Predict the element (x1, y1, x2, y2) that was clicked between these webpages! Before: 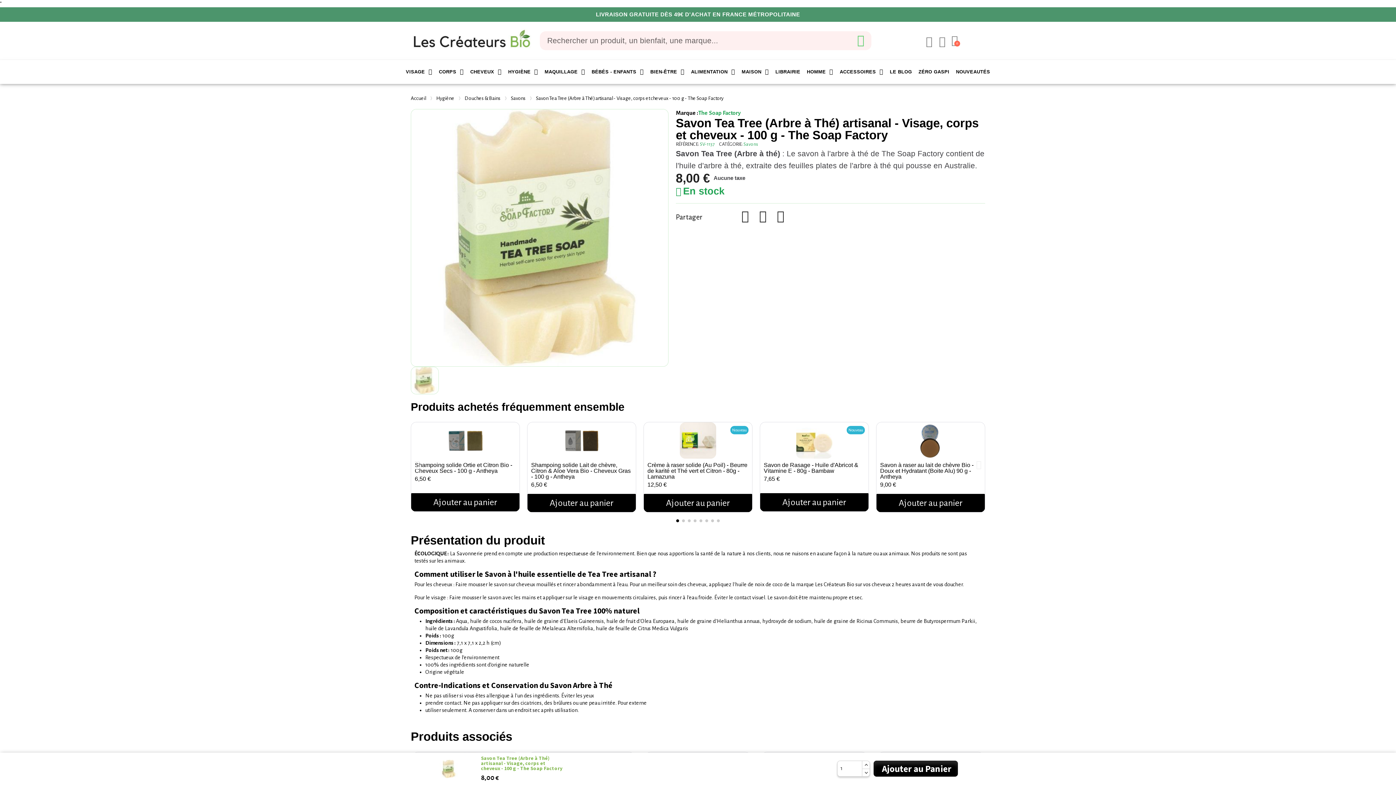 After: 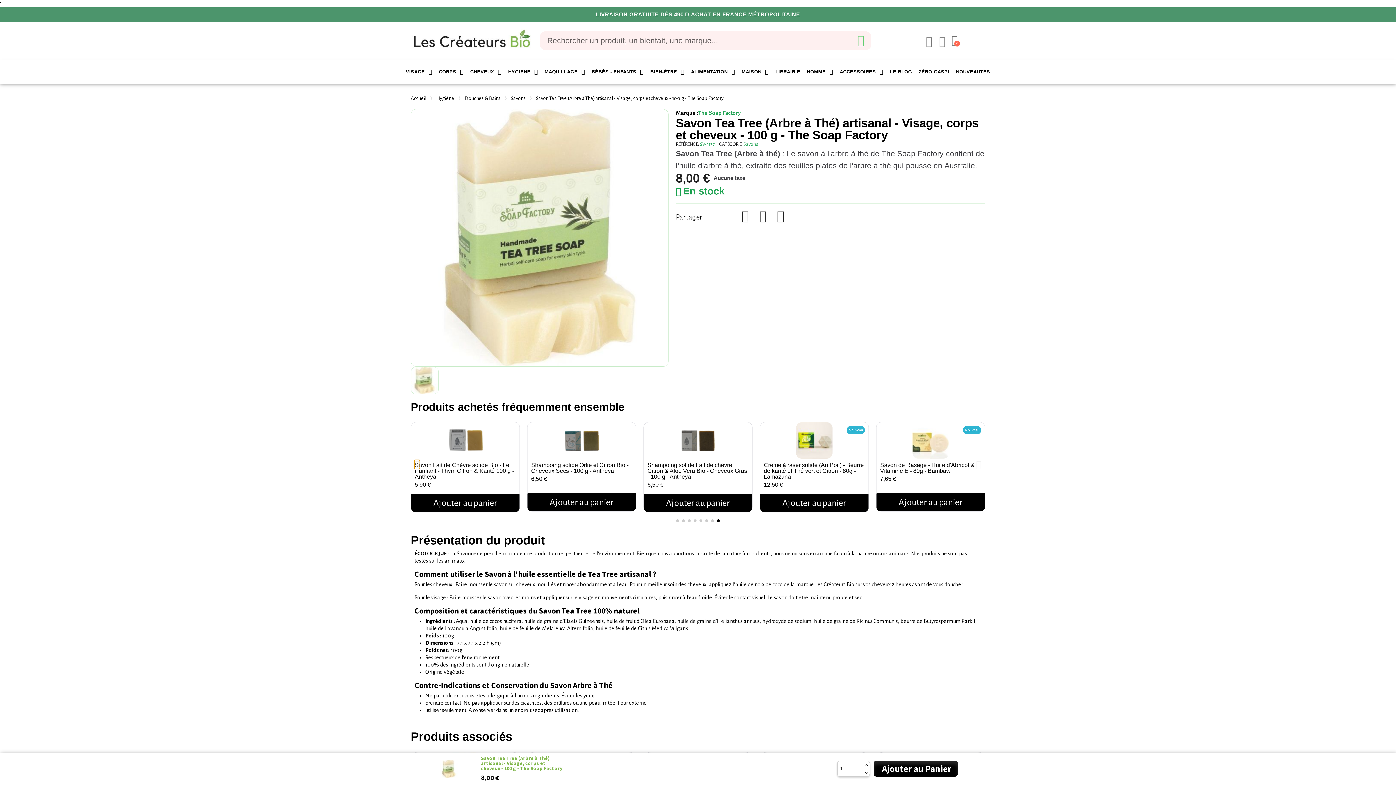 Action: label: Previous slide bbox: (414, 460, 420, 469)